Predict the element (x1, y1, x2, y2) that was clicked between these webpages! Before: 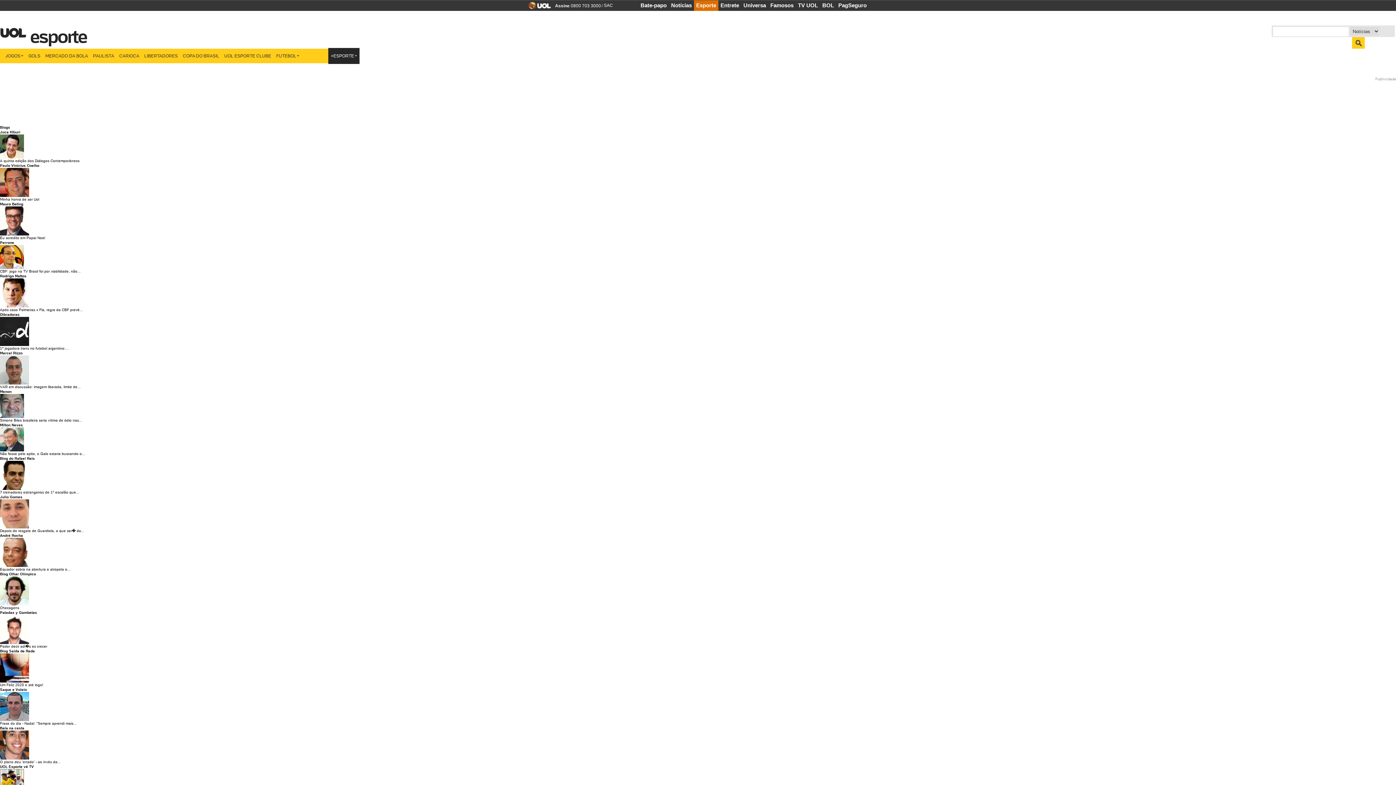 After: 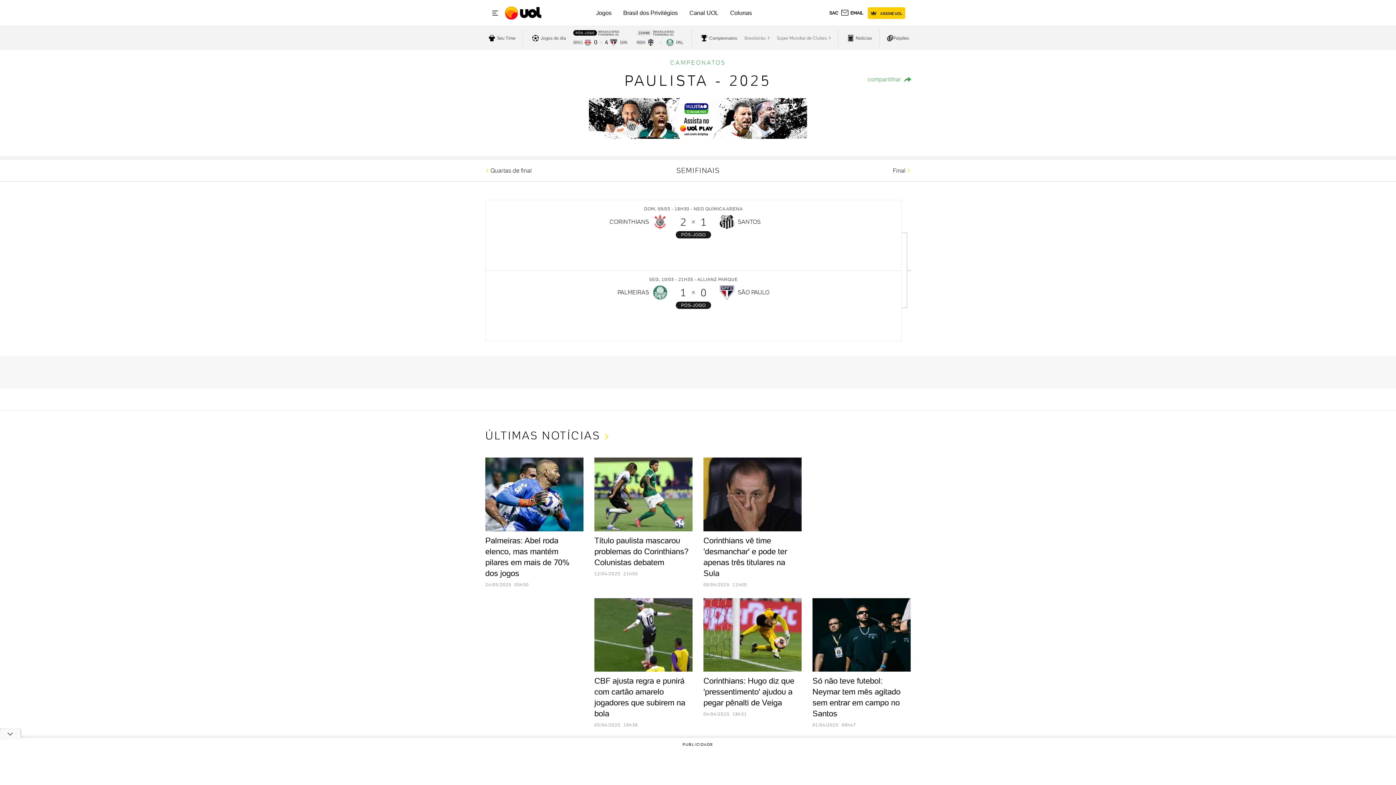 Action: bbox: (90, 48, 116, 63) label: PAULISTA